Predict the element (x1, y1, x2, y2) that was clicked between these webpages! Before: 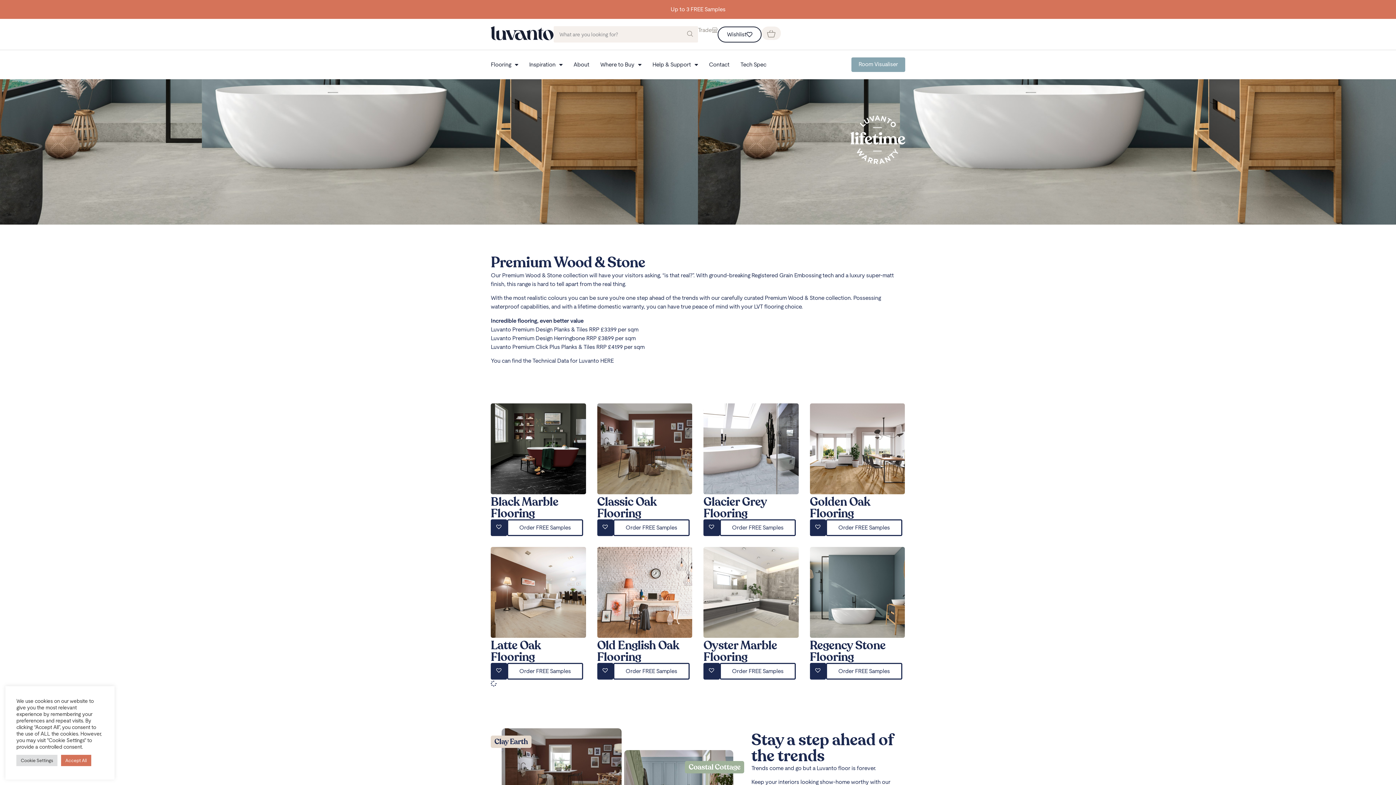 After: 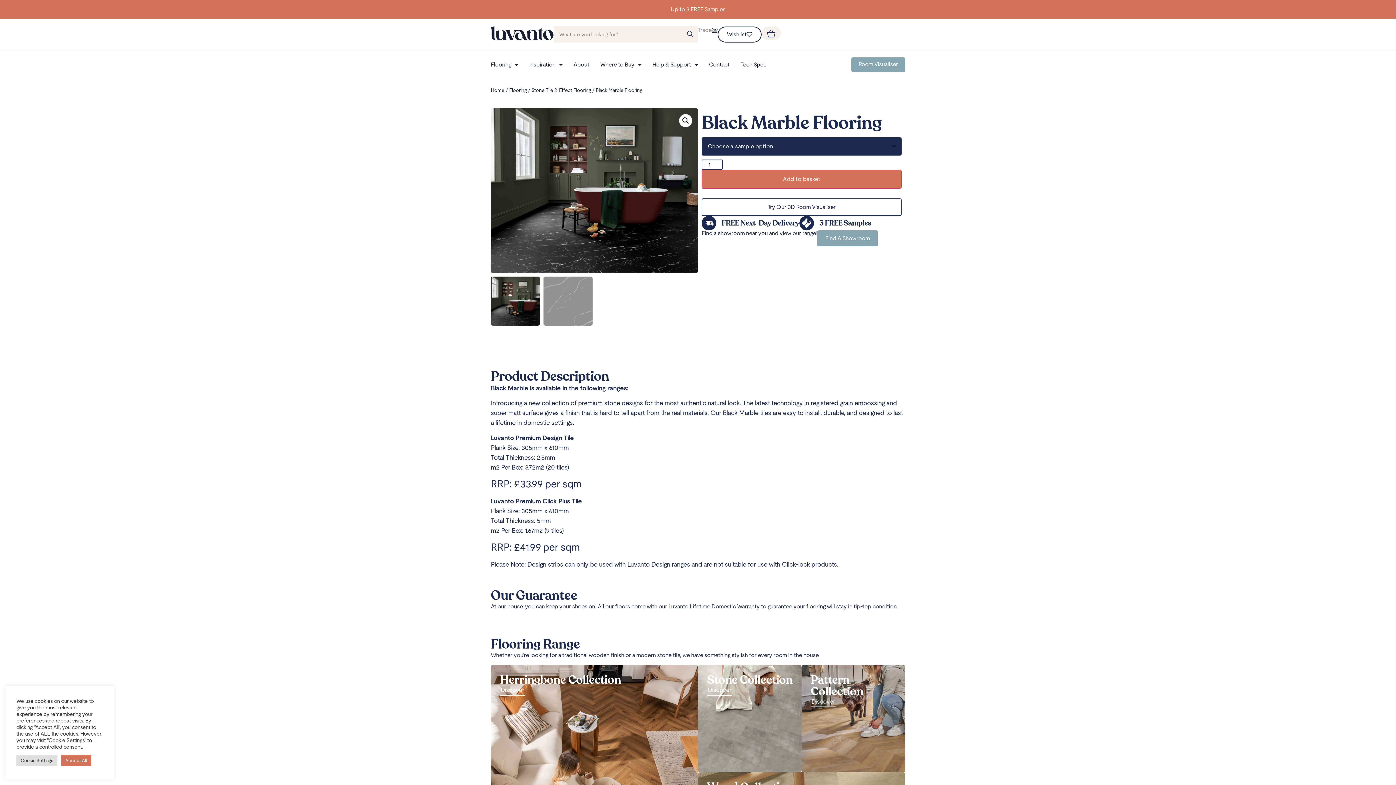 Action: label: Black Marble Flooring bbox: (490, 403, 586, 519)